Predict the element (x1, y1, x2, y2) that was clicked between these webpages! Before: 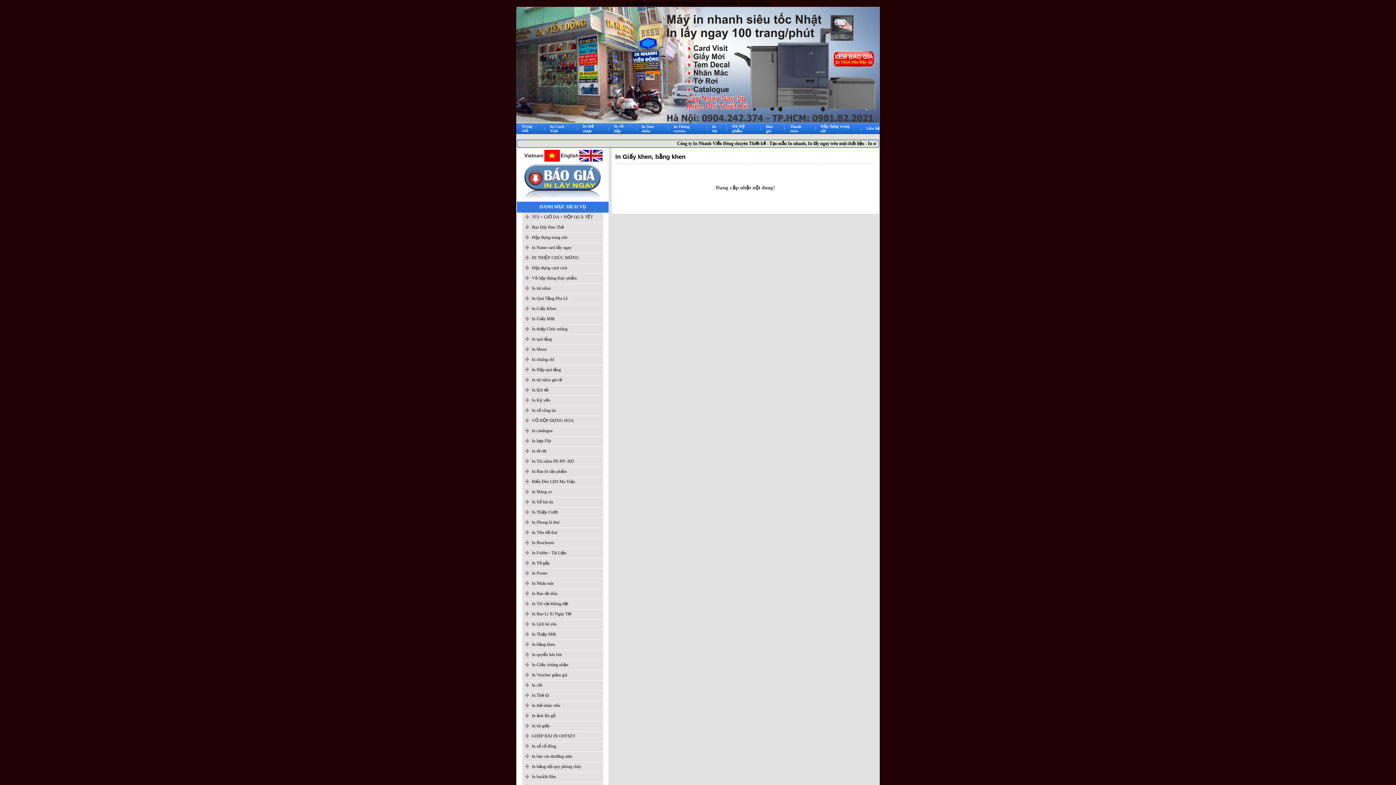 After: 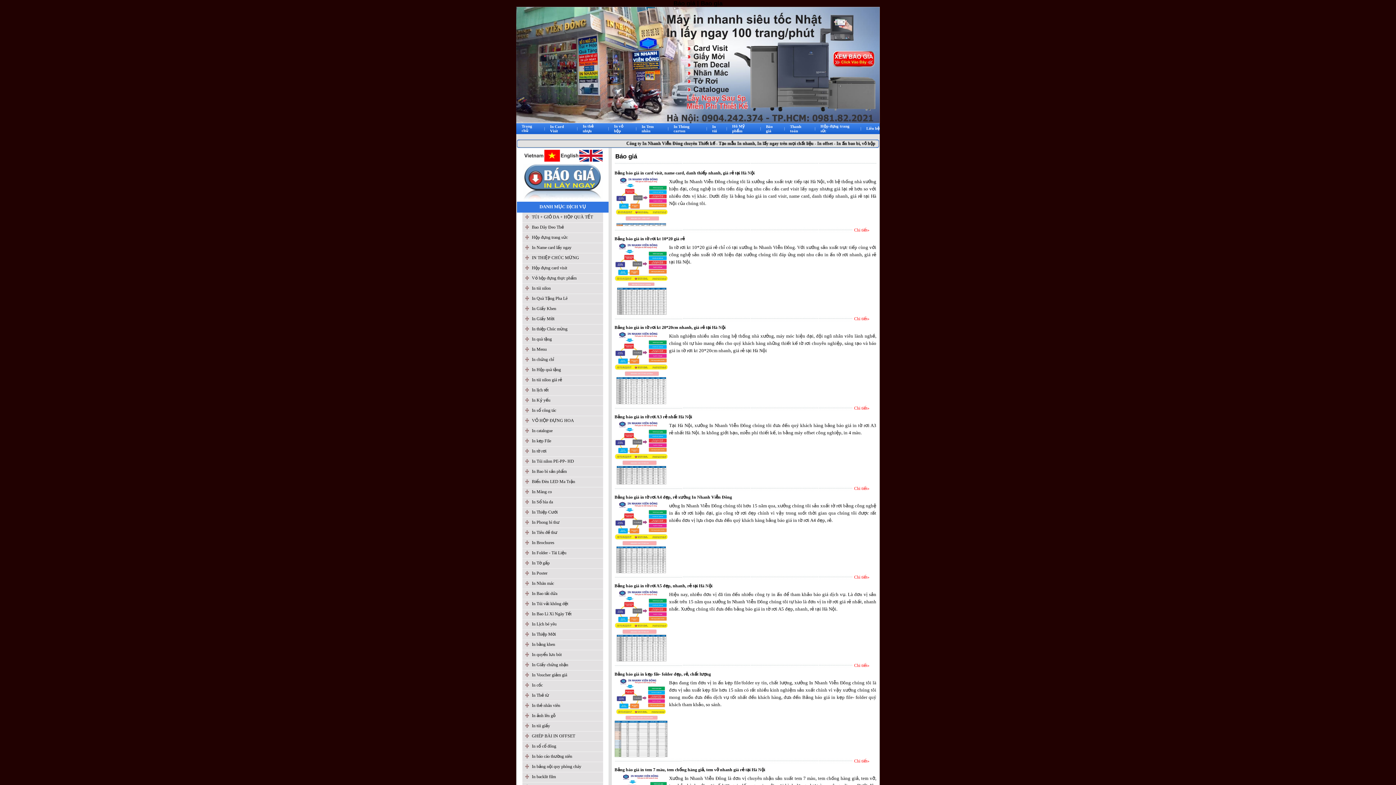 Action: bbox: (522, 196, 602, 201)